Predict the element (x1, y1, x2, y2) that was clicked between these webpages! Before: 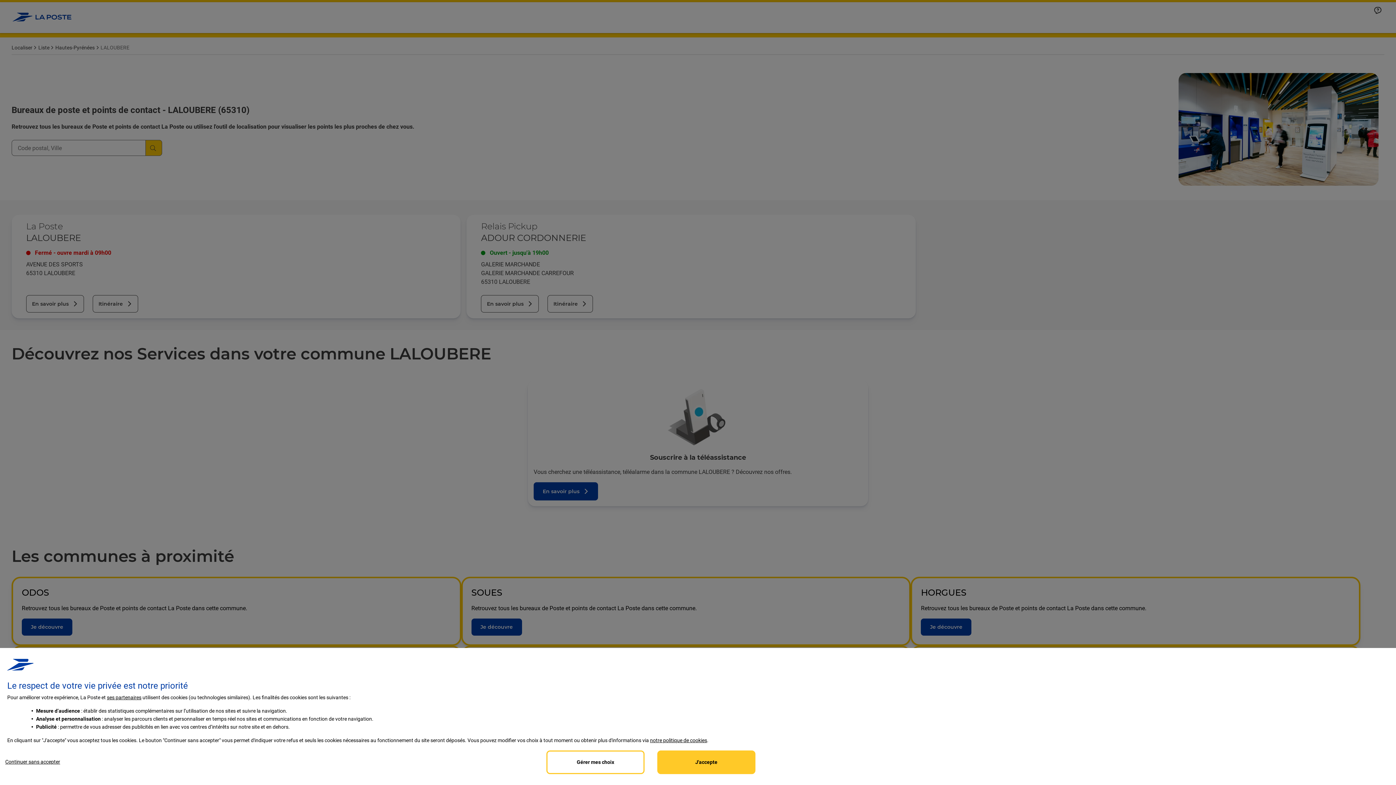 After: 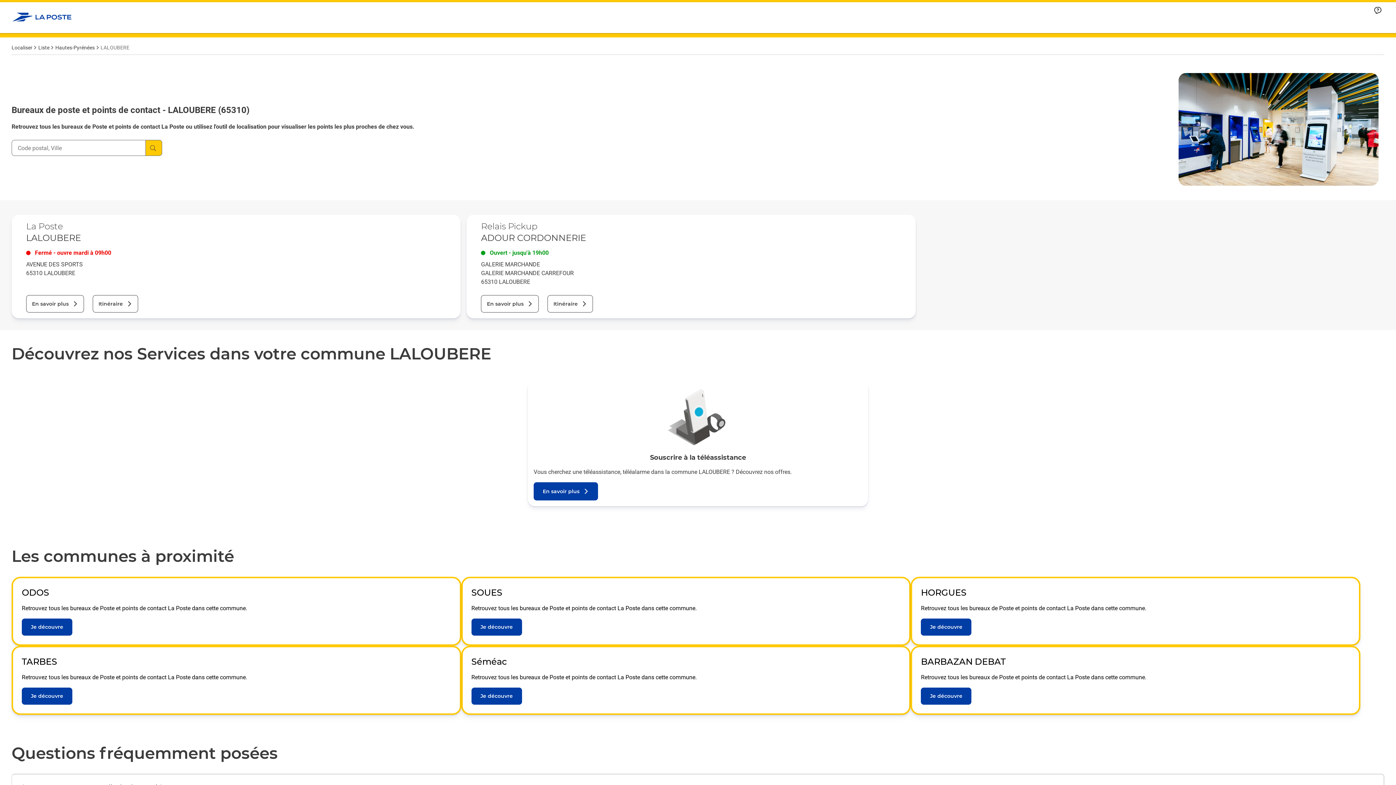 Action: label: Reject proposed privacy settings bbox: (0, 750, 65, 773)